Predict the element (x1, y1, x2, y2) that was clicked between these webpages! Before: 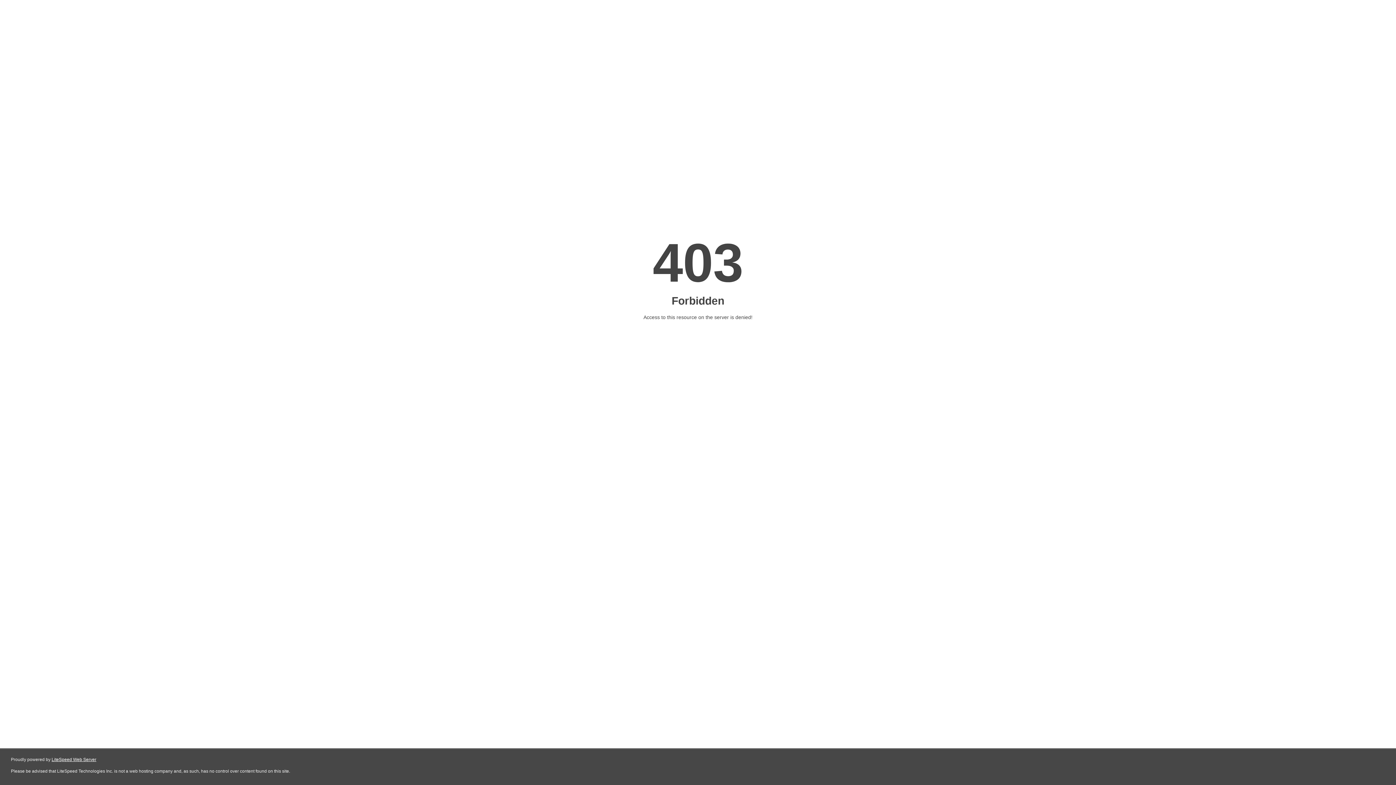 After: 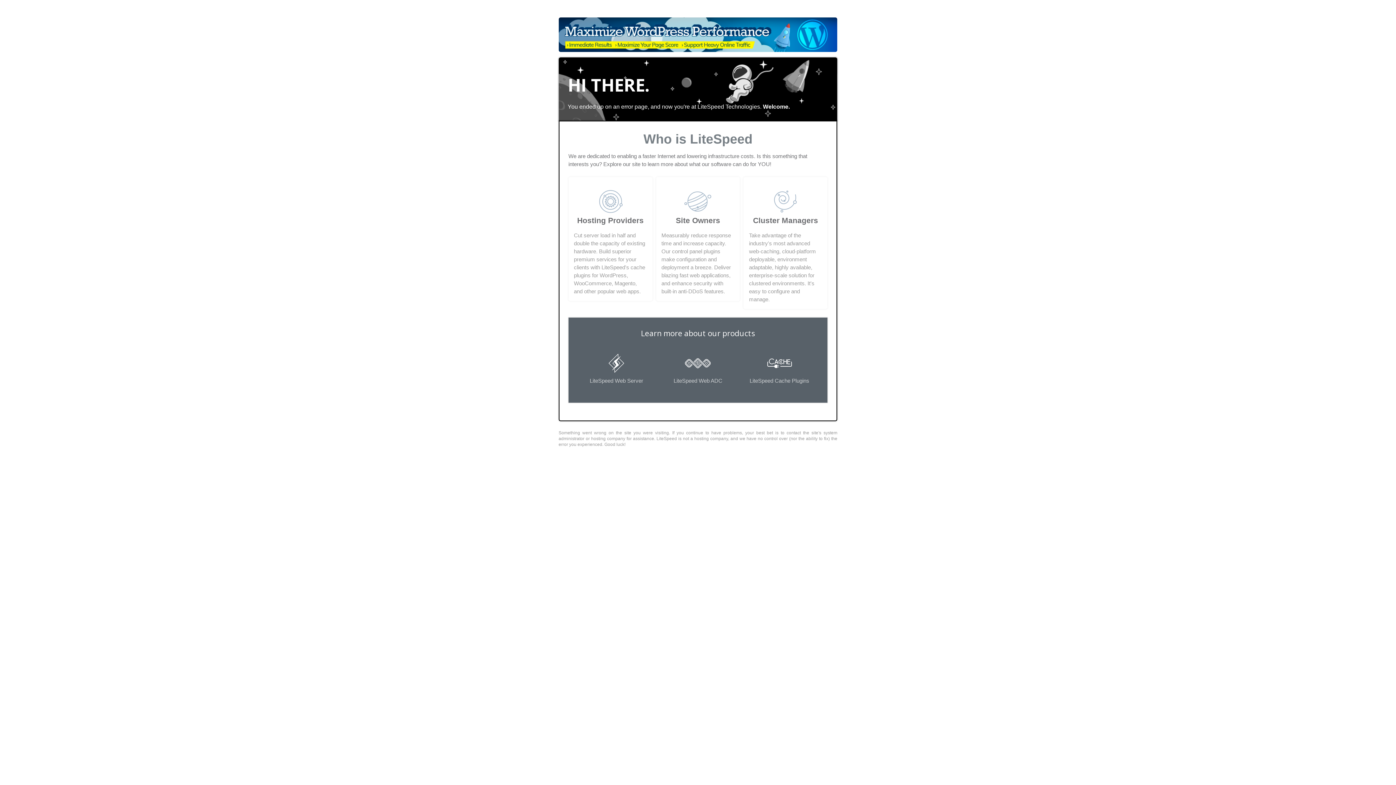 Action: bbox: (51, 757, 96, 762) label: LiteSpeed Web Server